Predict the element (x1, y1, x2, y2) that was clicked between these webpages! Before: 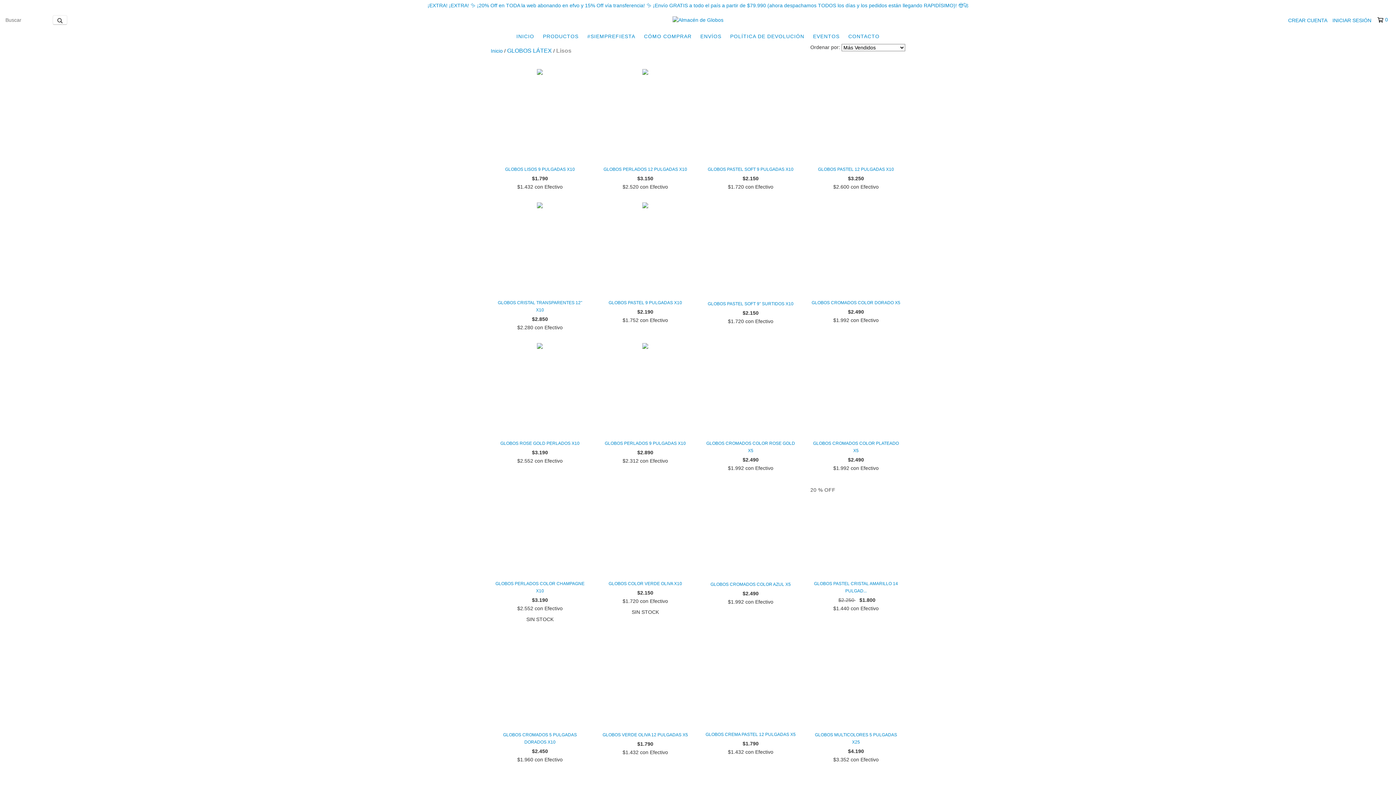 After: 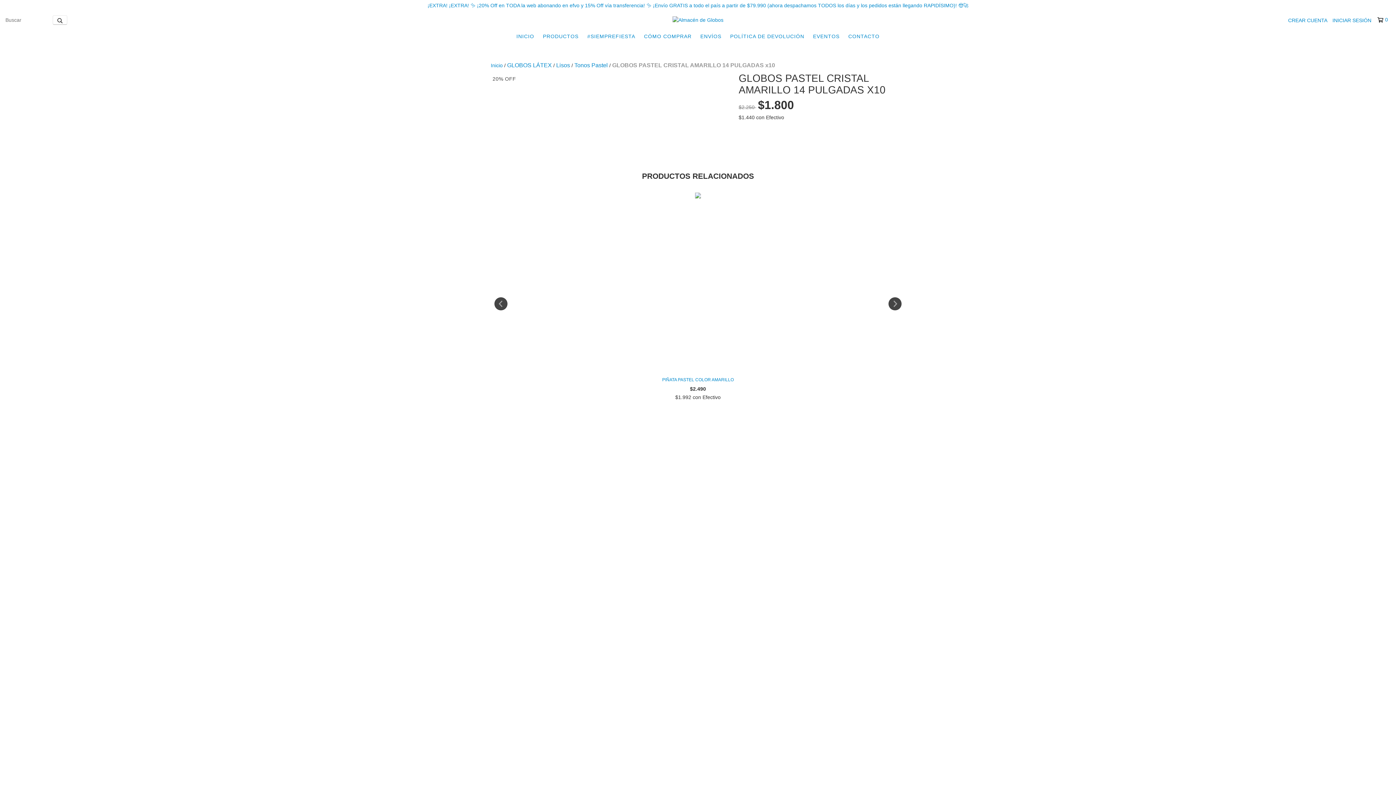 Action: label: GLOBOS PASTEL CRISTAL AMARILLO 14 PULGADAS x10 bbox: (810, 580, 901, 594)